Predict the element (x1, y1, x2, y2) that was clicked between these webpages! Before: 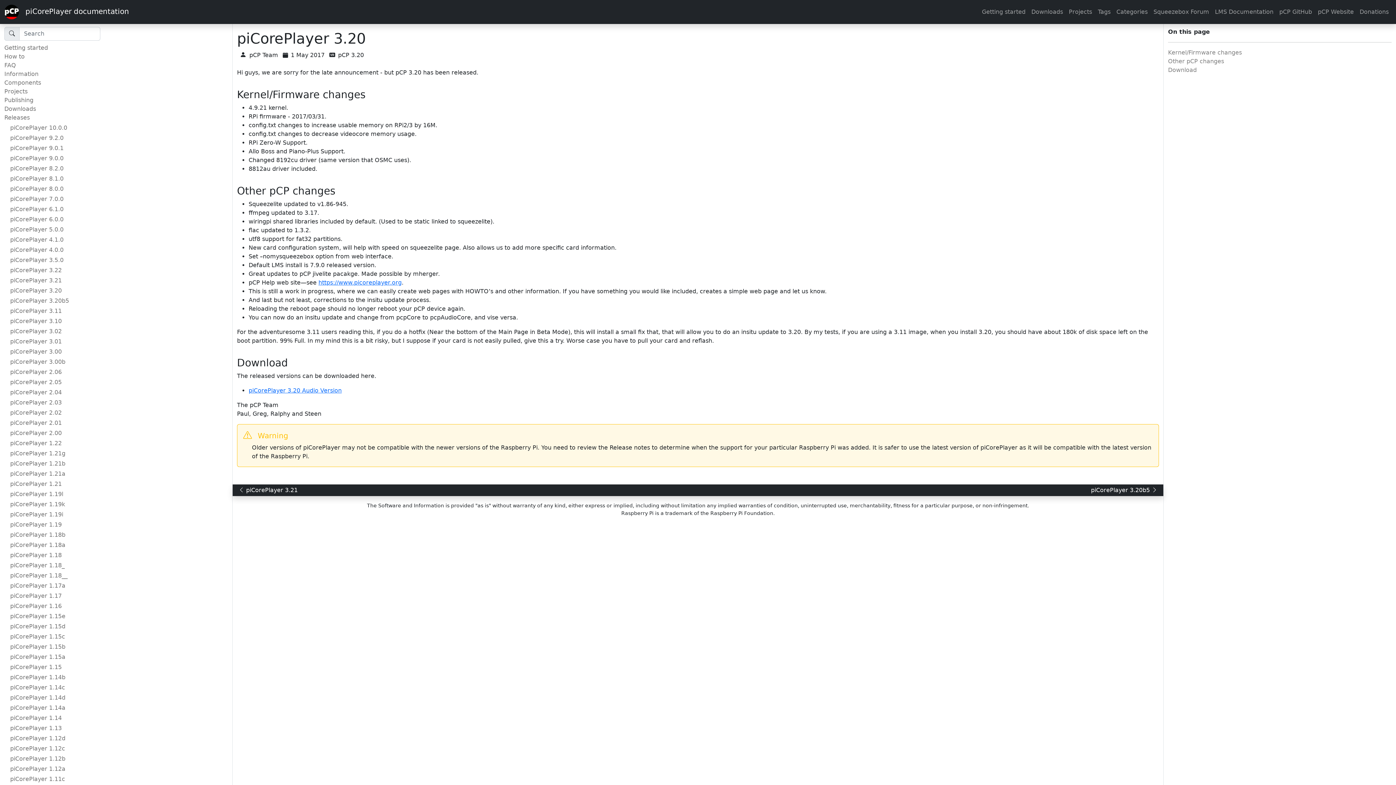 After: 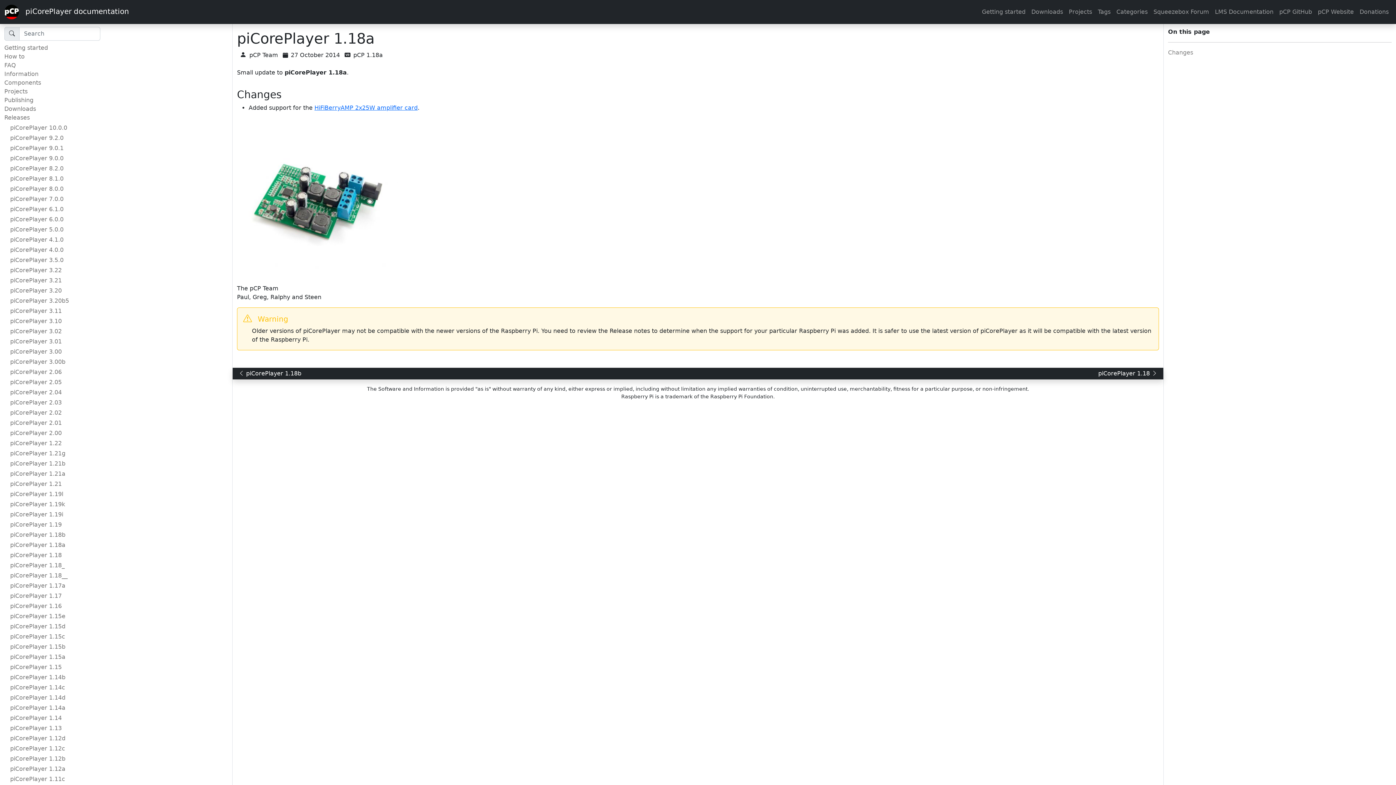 Action: label: piCorePlayer 1.18a bbox: (10, 541, 227, 549)